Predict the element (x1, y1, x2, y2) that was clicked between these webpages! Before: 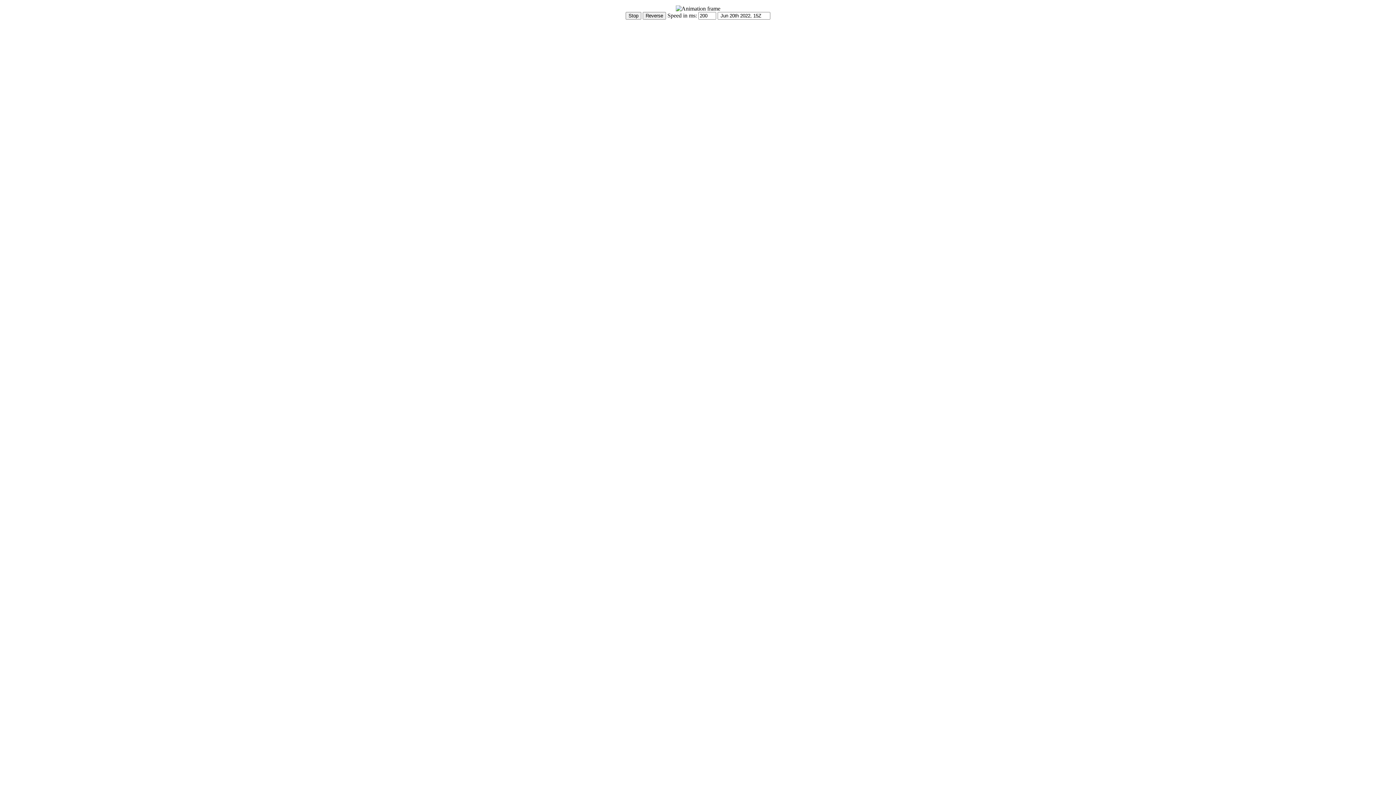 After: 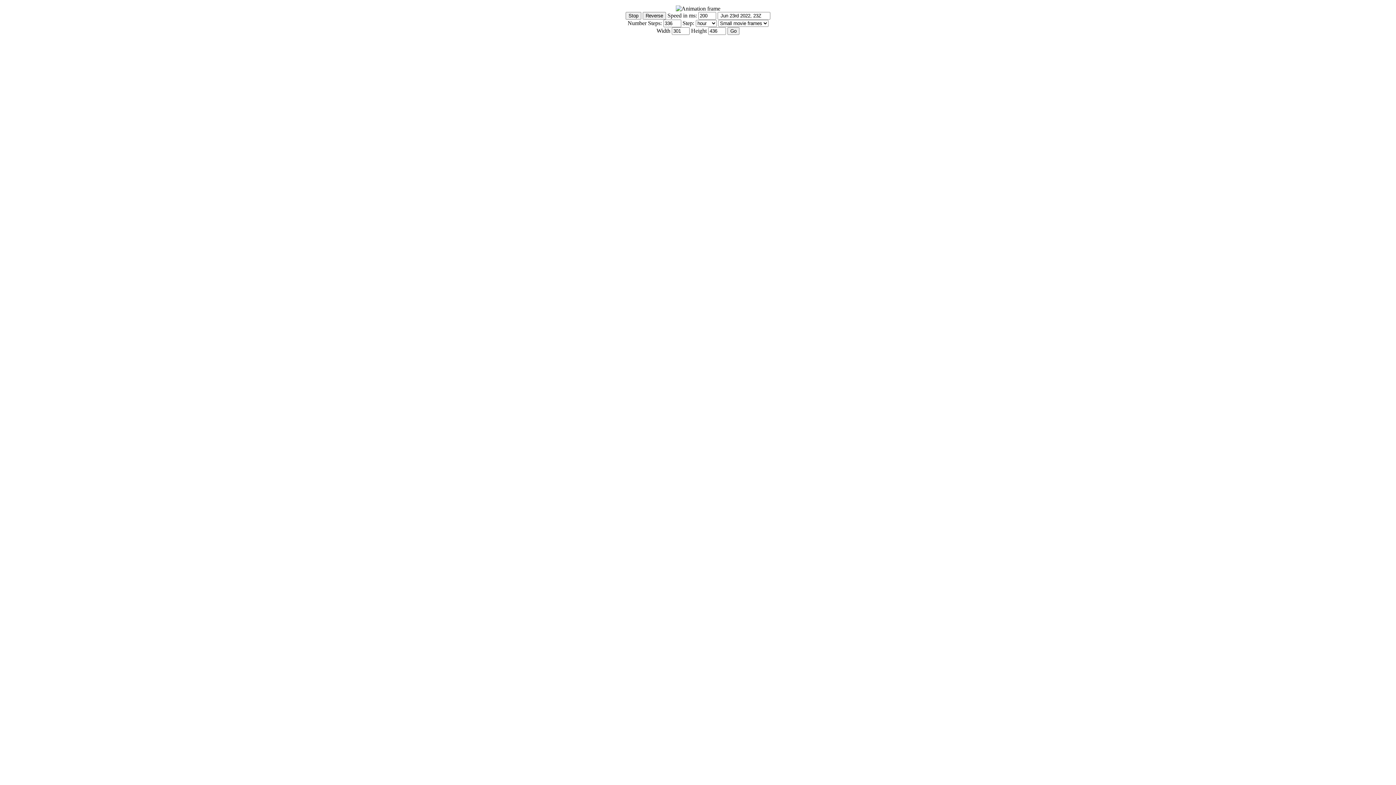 Action: label: Show Controls bbox: (2, 20, 37, 26)